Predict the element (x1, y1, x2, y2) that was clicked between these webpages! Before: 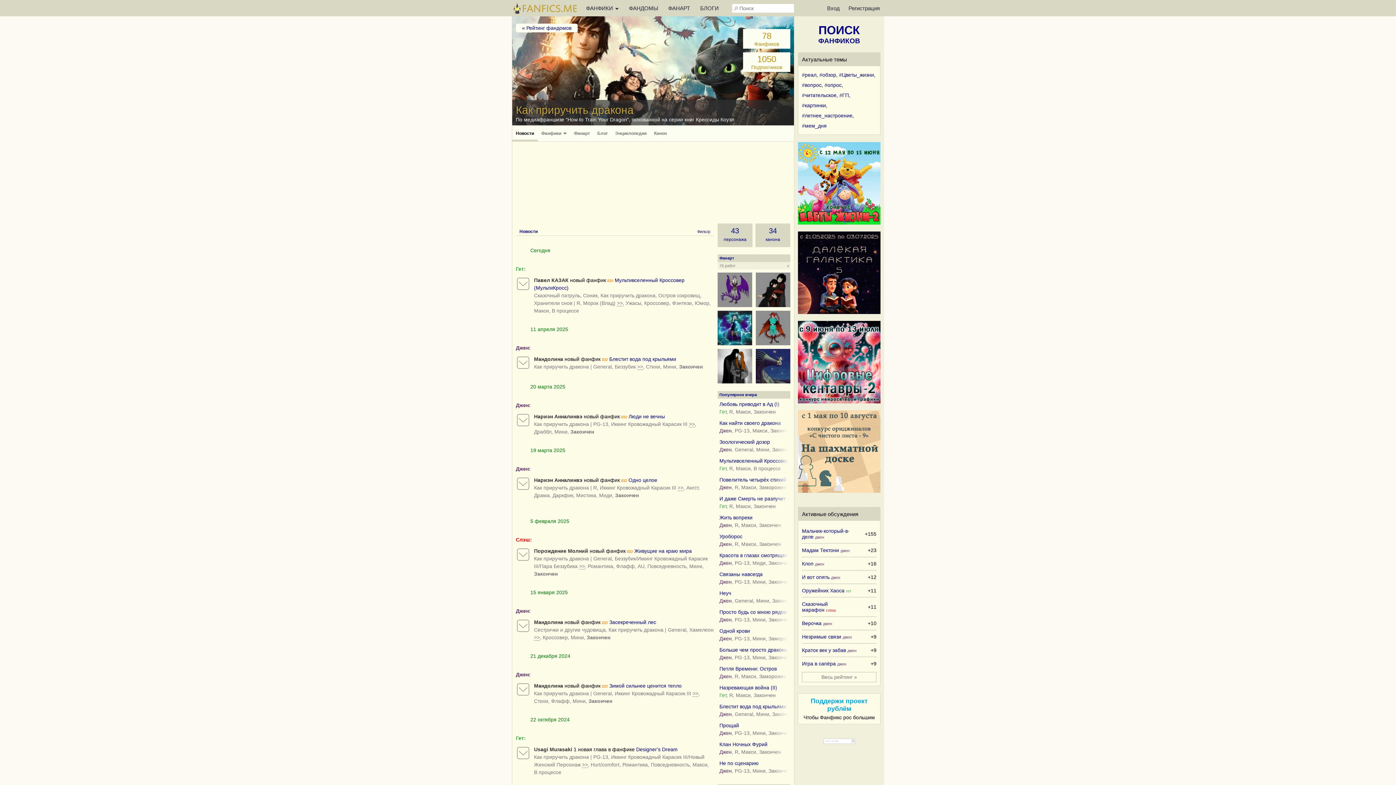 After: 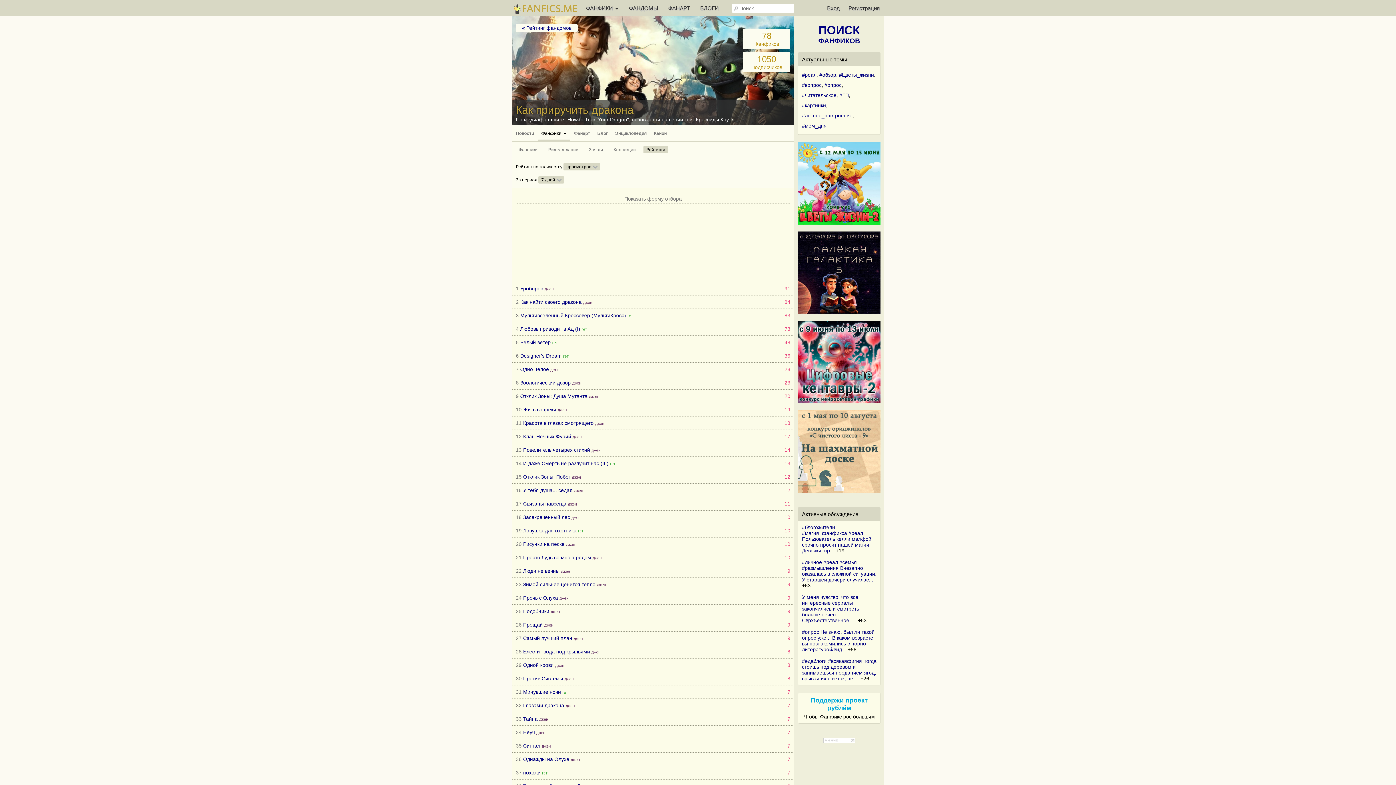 Action: label: Популярное вчера bbox: (717, 391, 790, 398)